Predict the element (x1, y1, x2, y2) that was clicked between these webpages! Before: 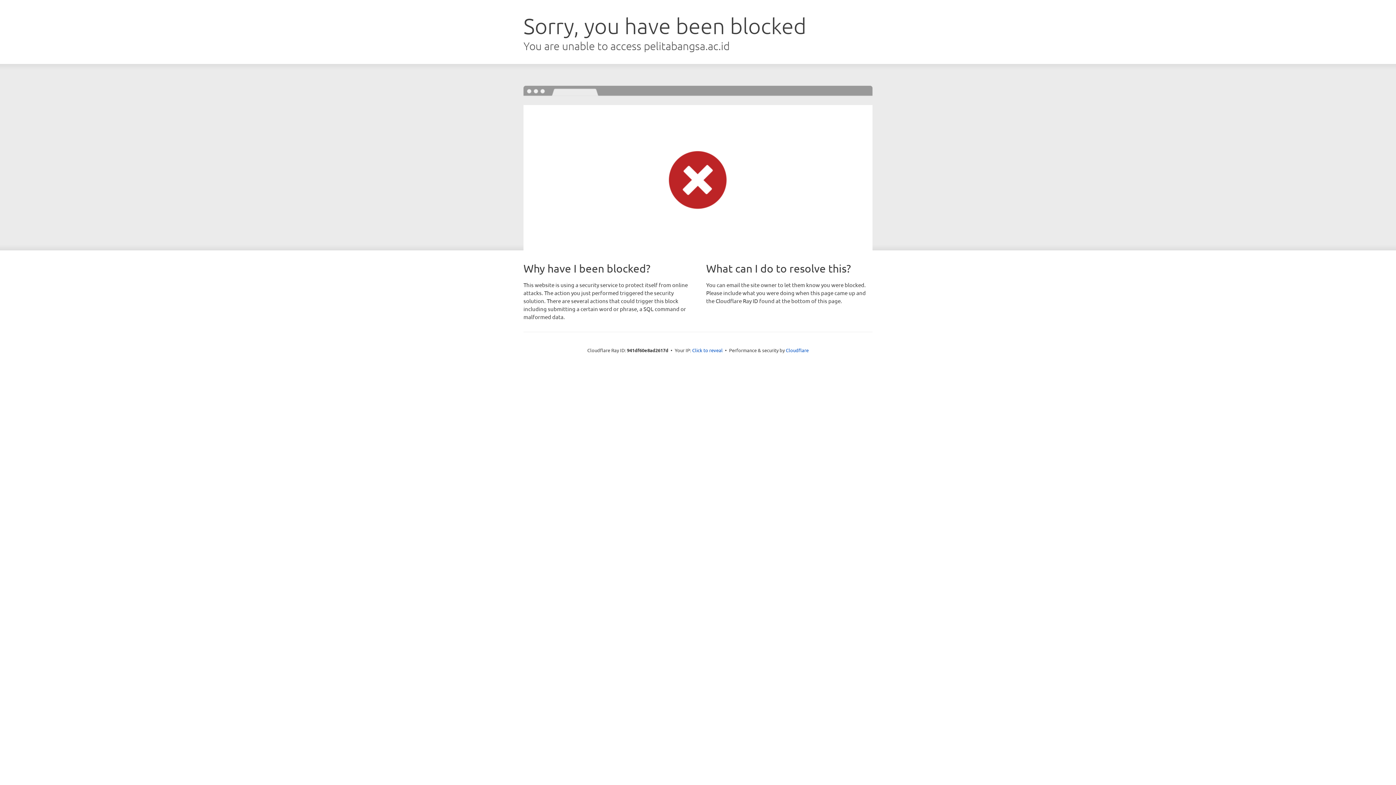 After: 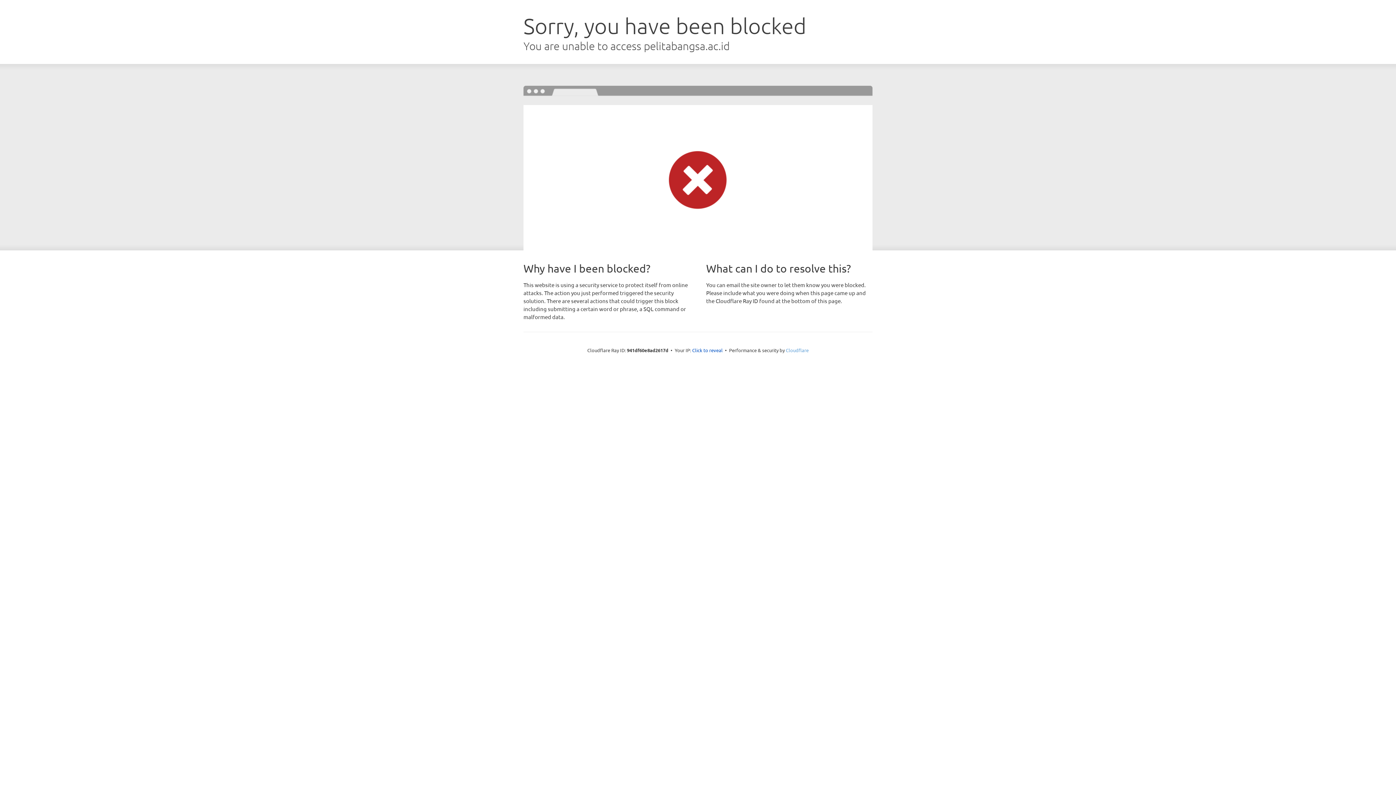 Action: label: Cloudflare bbox: (786, 347, 808, 353)